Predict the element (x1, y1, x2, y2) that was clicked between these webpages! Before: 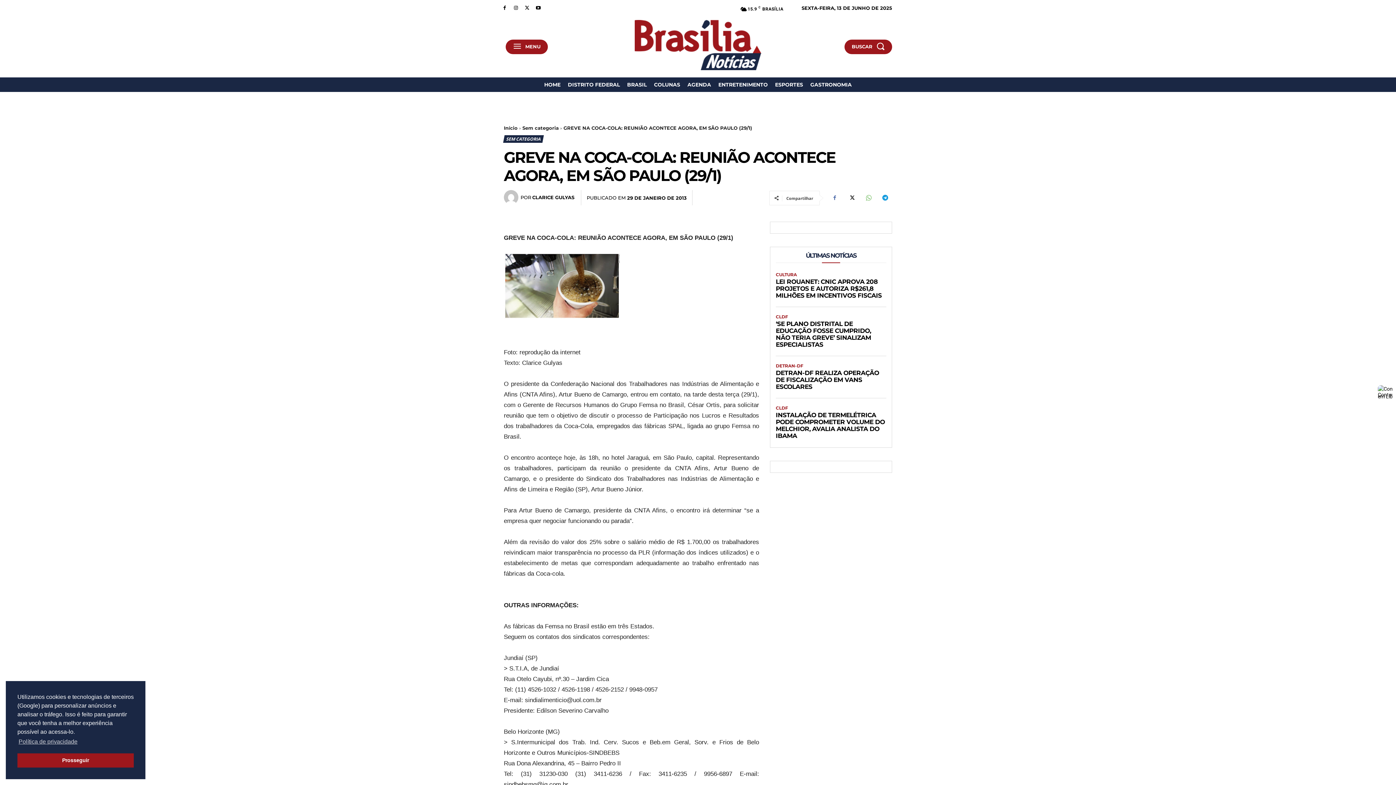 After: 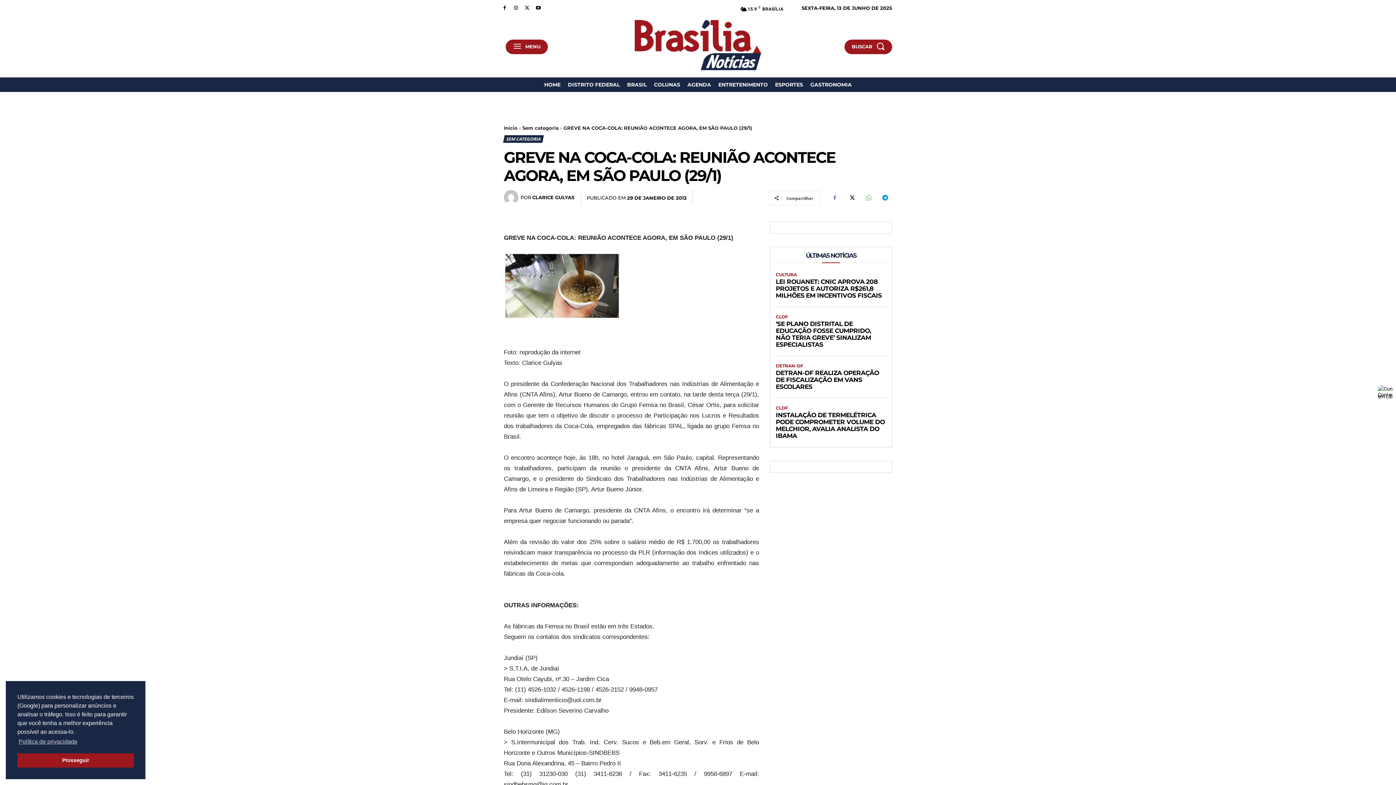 Action: bbox: (501, 4, 508, 11)